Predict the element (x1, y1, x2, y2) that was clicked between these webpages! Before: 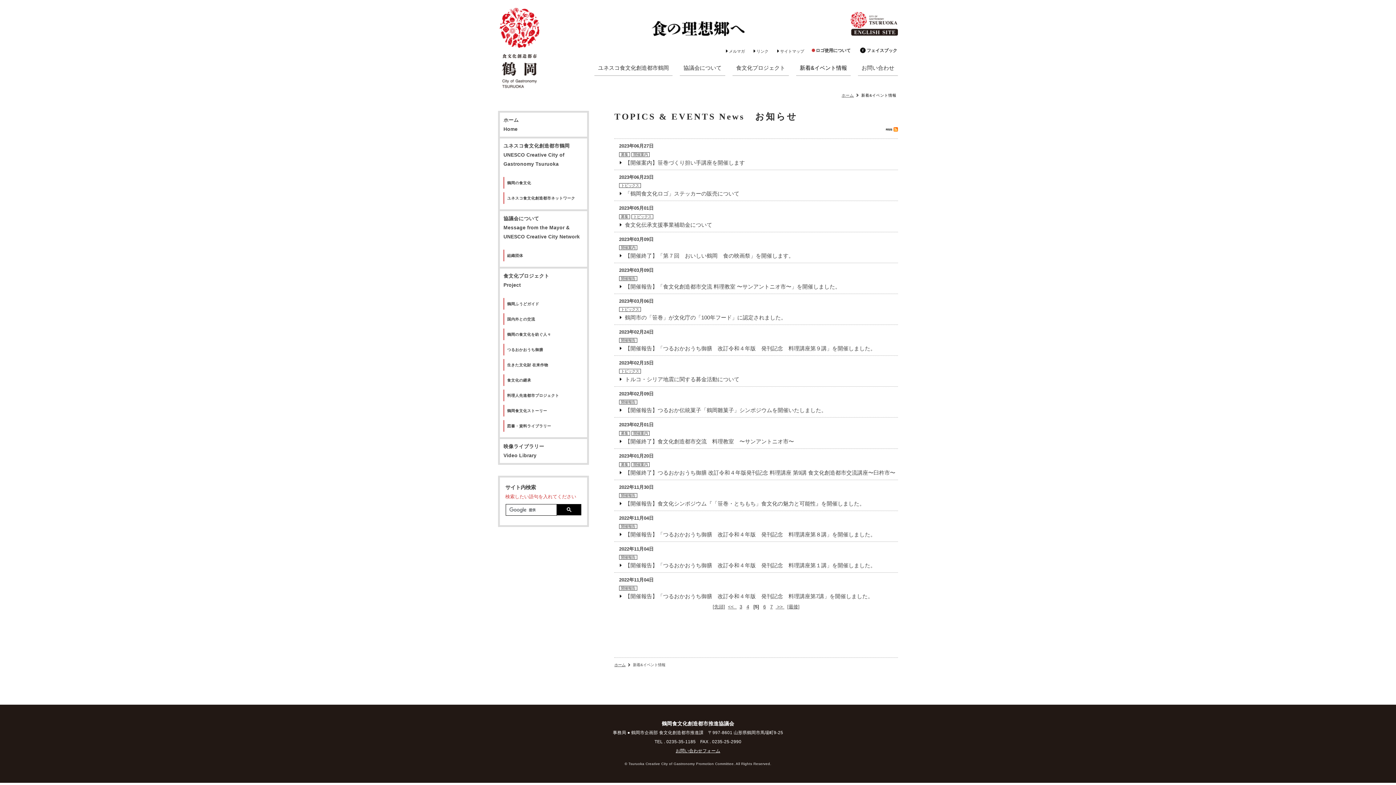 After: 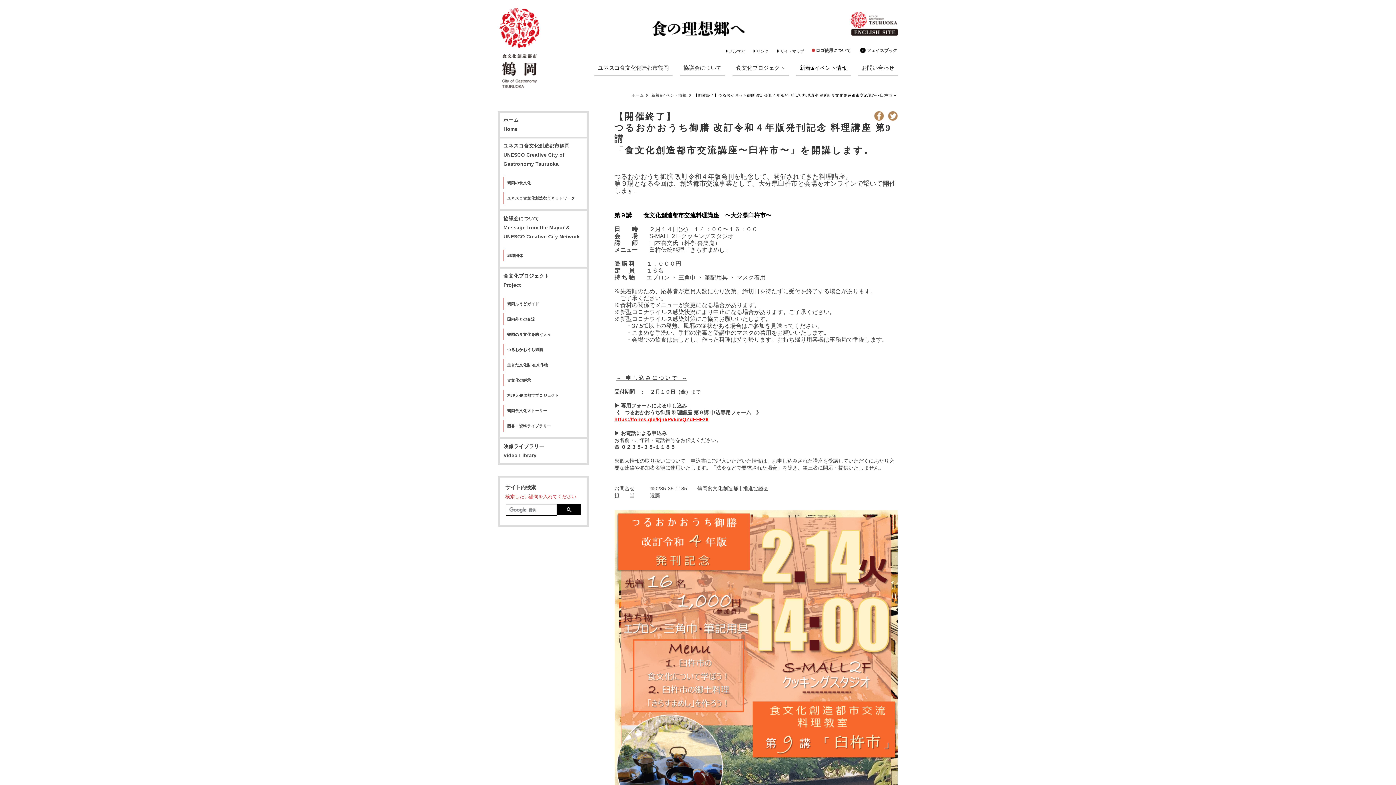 Action: bbox: (619, 468, 898, 476) label: 【開催終了】つるおかおうち御膳 改訂令和４年版発刊記念 料理講座 第9講 食文化創造都市交流講座〜臼杵市〜